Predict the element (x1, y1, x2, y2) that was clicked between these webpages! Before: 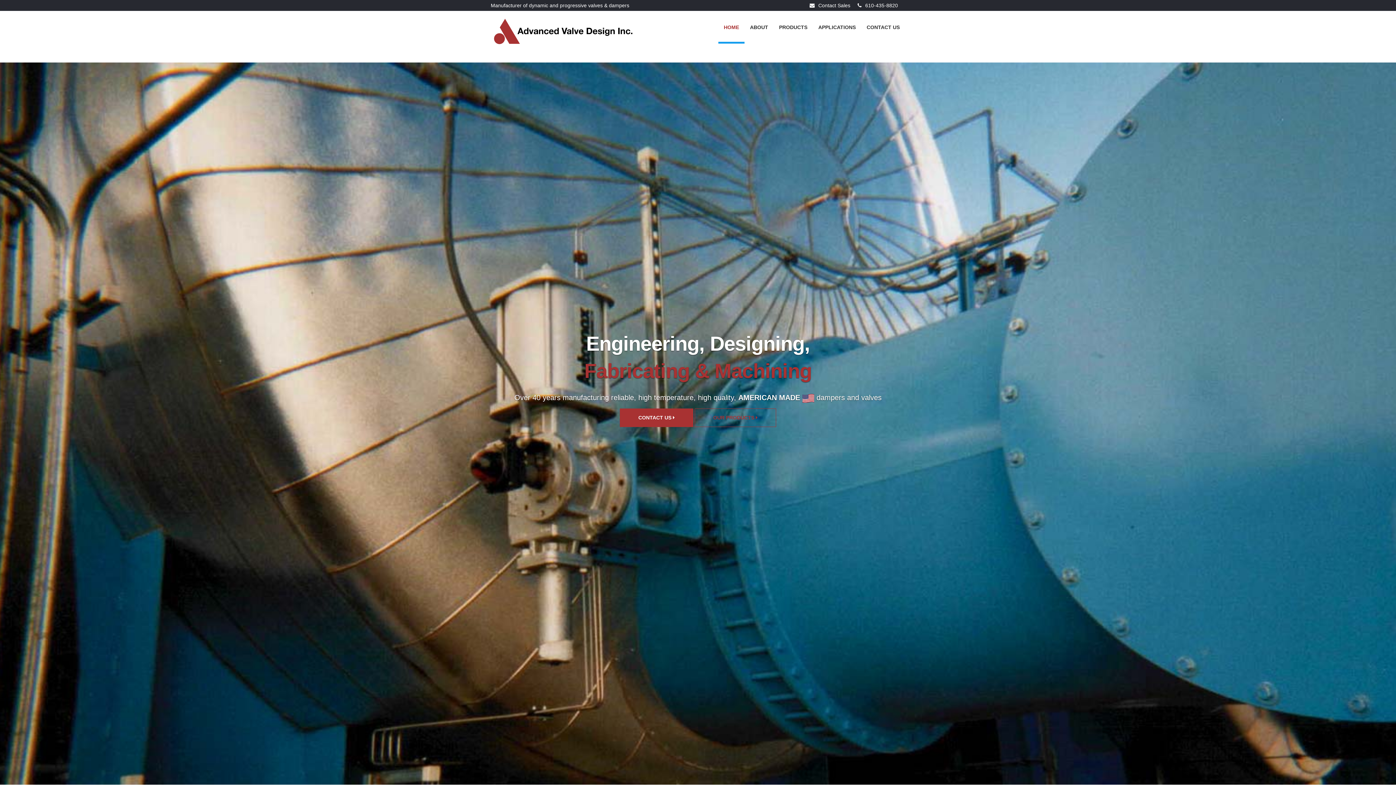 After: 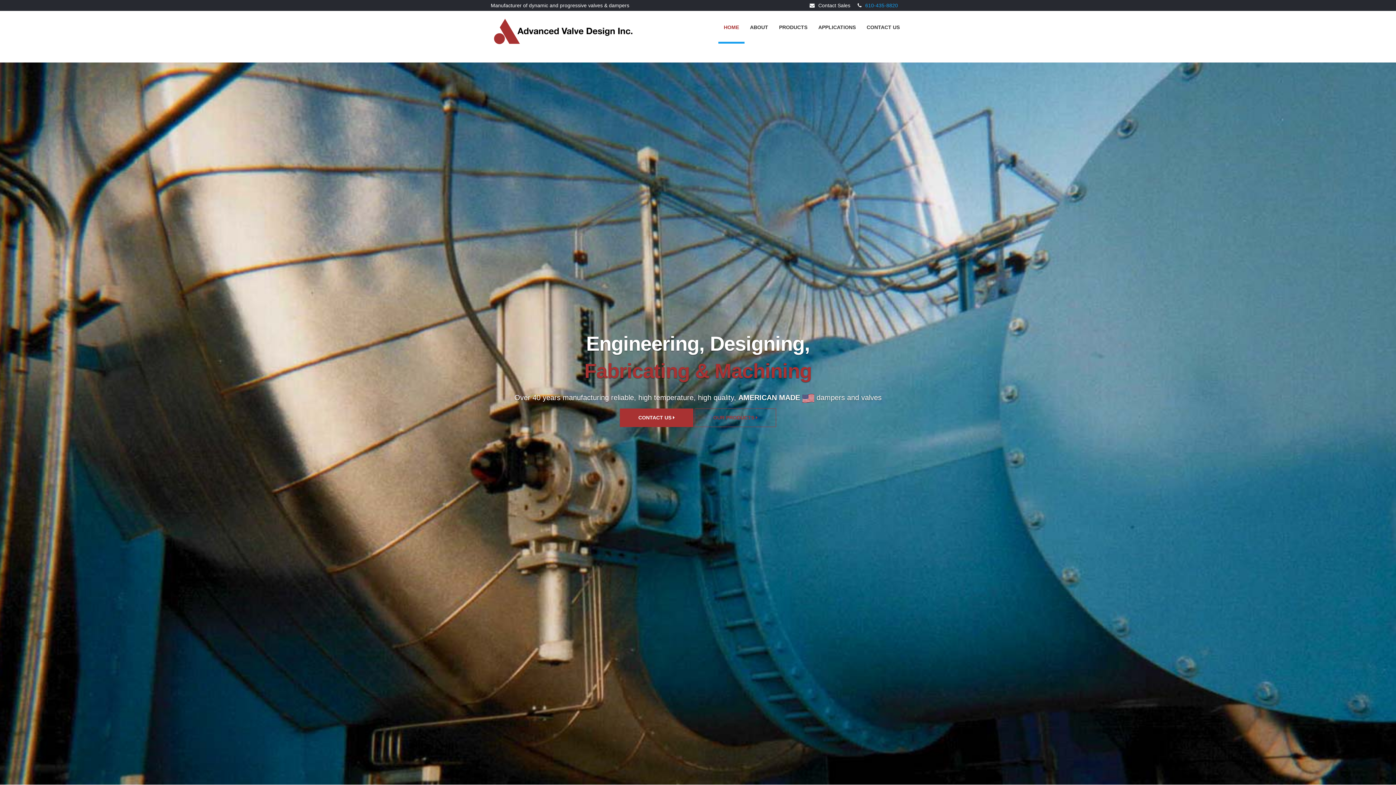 Action: label: 610-435-8820 bbox: (865, 2, 898, 8)